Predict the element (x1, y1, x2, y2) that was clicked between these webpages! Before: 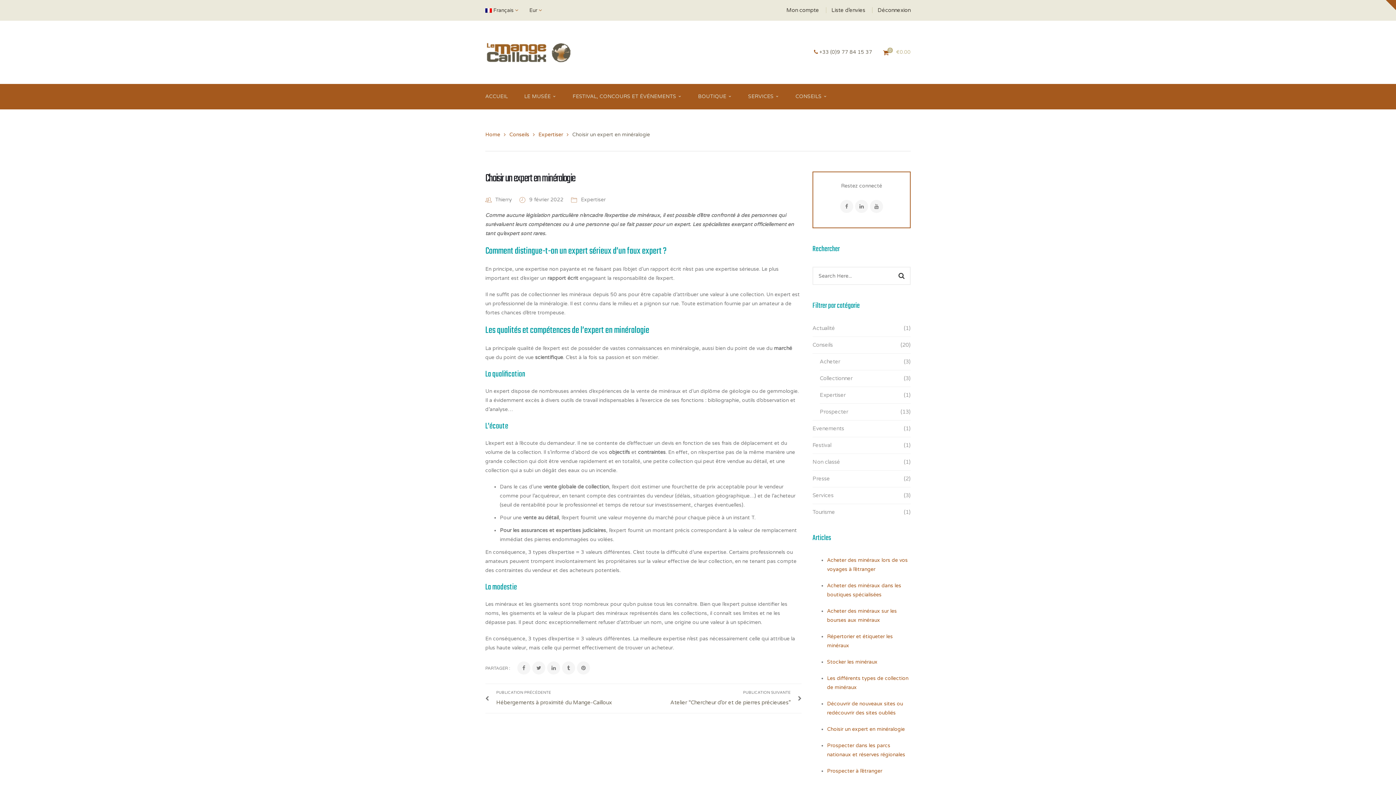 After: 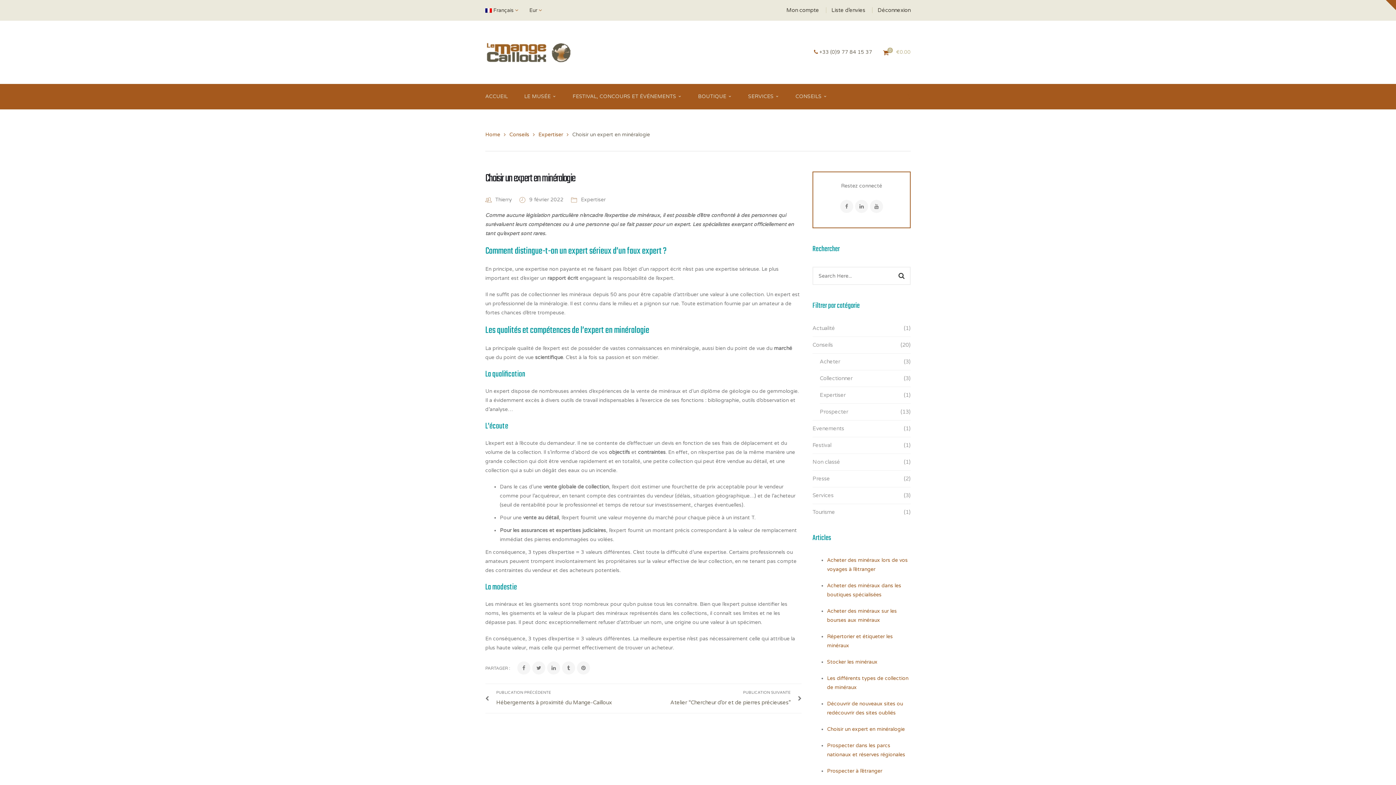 Action: label: 9 février 2022  bbox: (529, 196, 565, 202)